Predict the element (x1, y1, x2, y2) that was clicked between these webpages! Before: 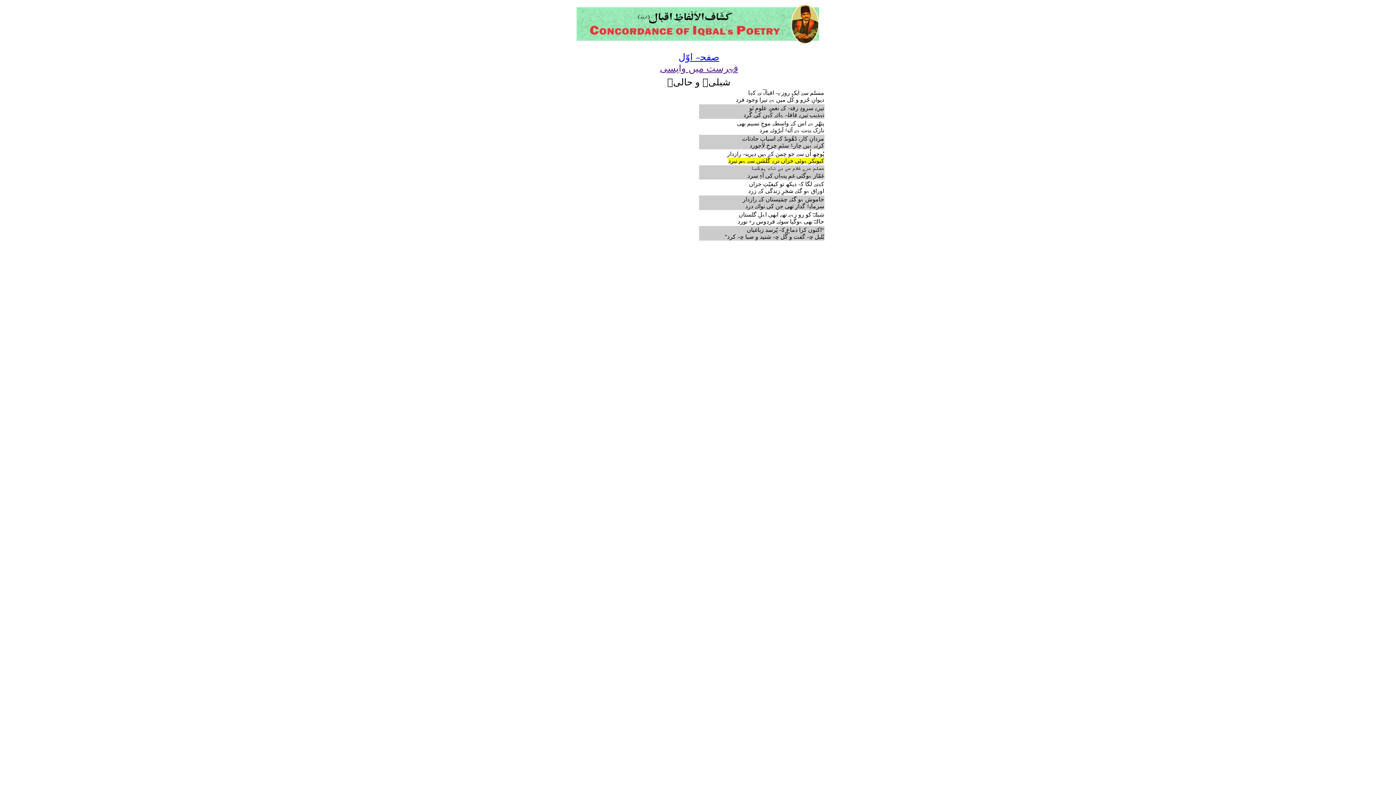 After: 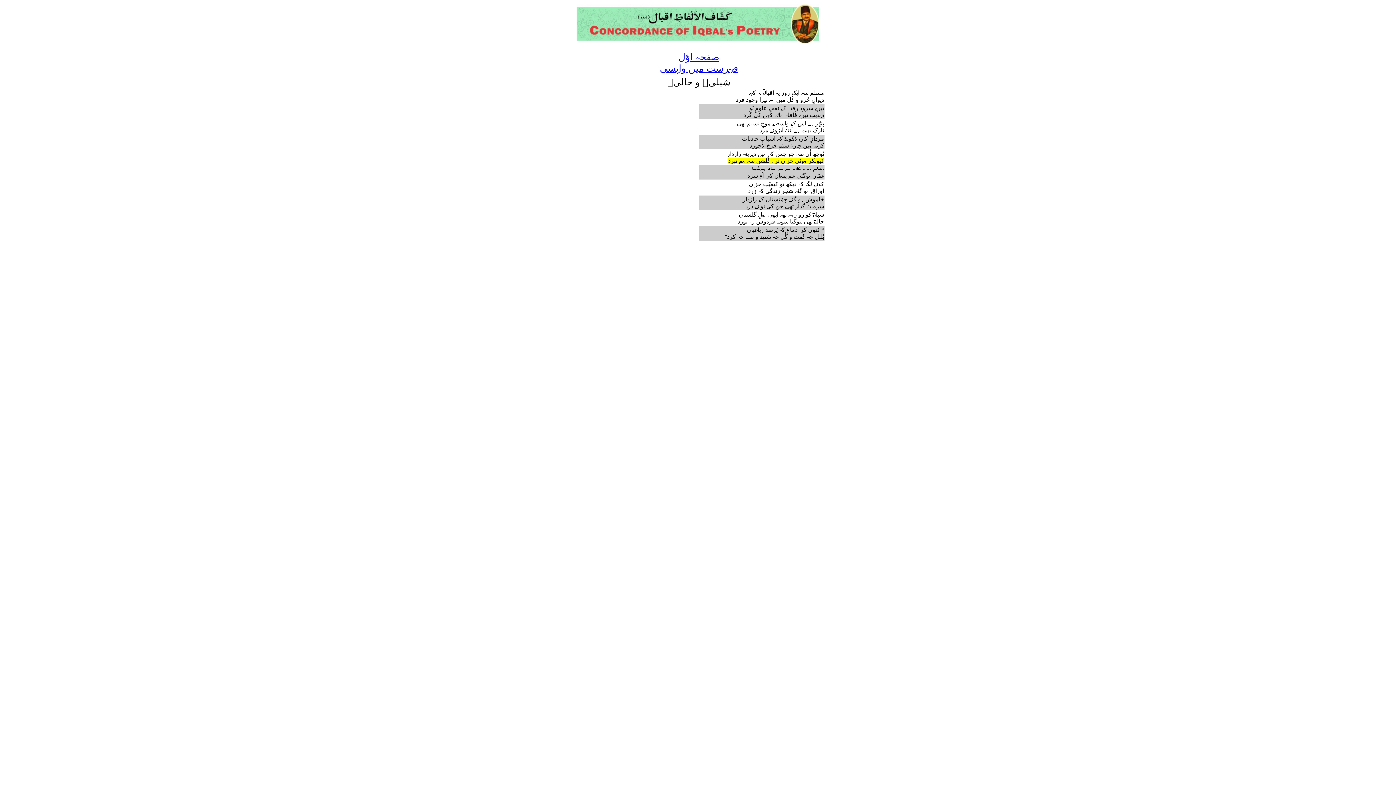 Action: bbox: (658, 63, 738, 73) label: فہرست میں واپسی